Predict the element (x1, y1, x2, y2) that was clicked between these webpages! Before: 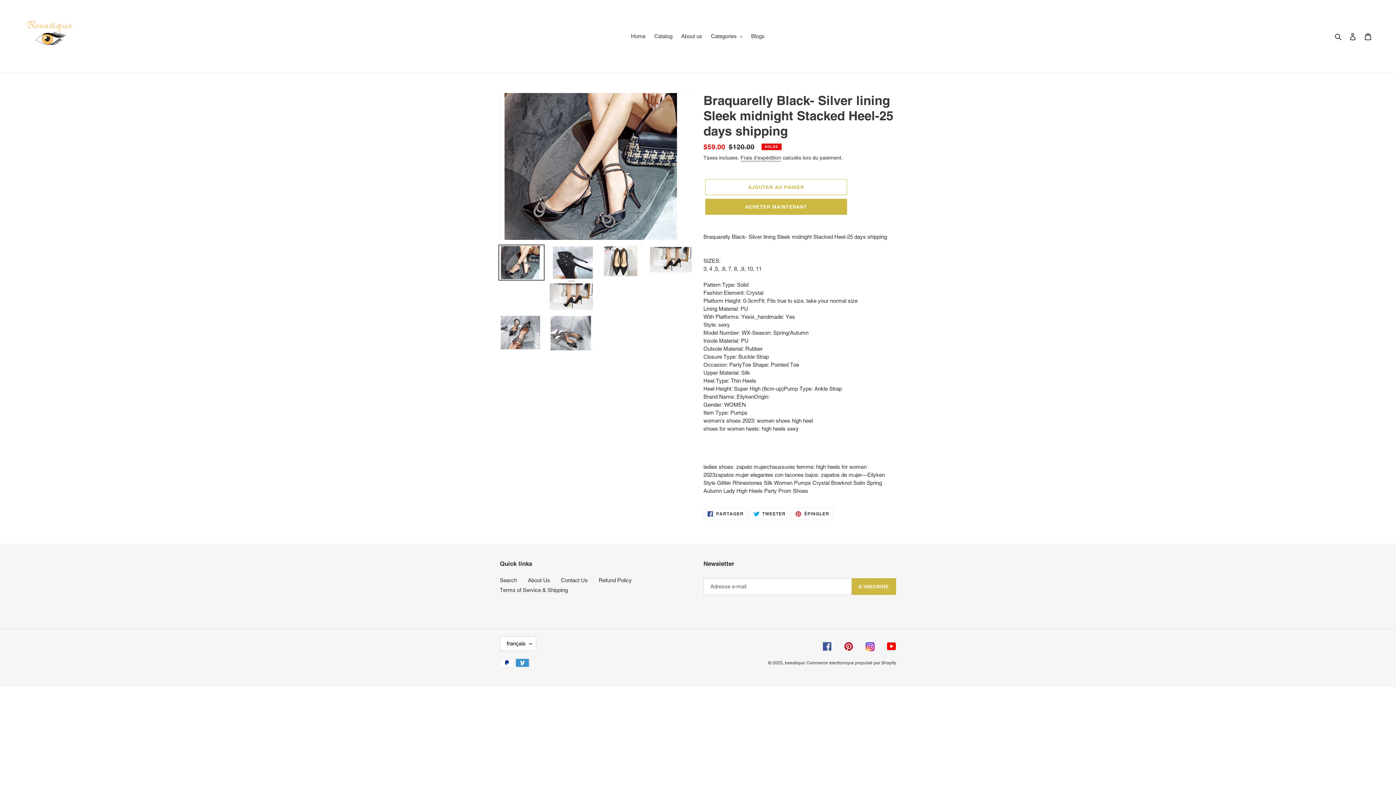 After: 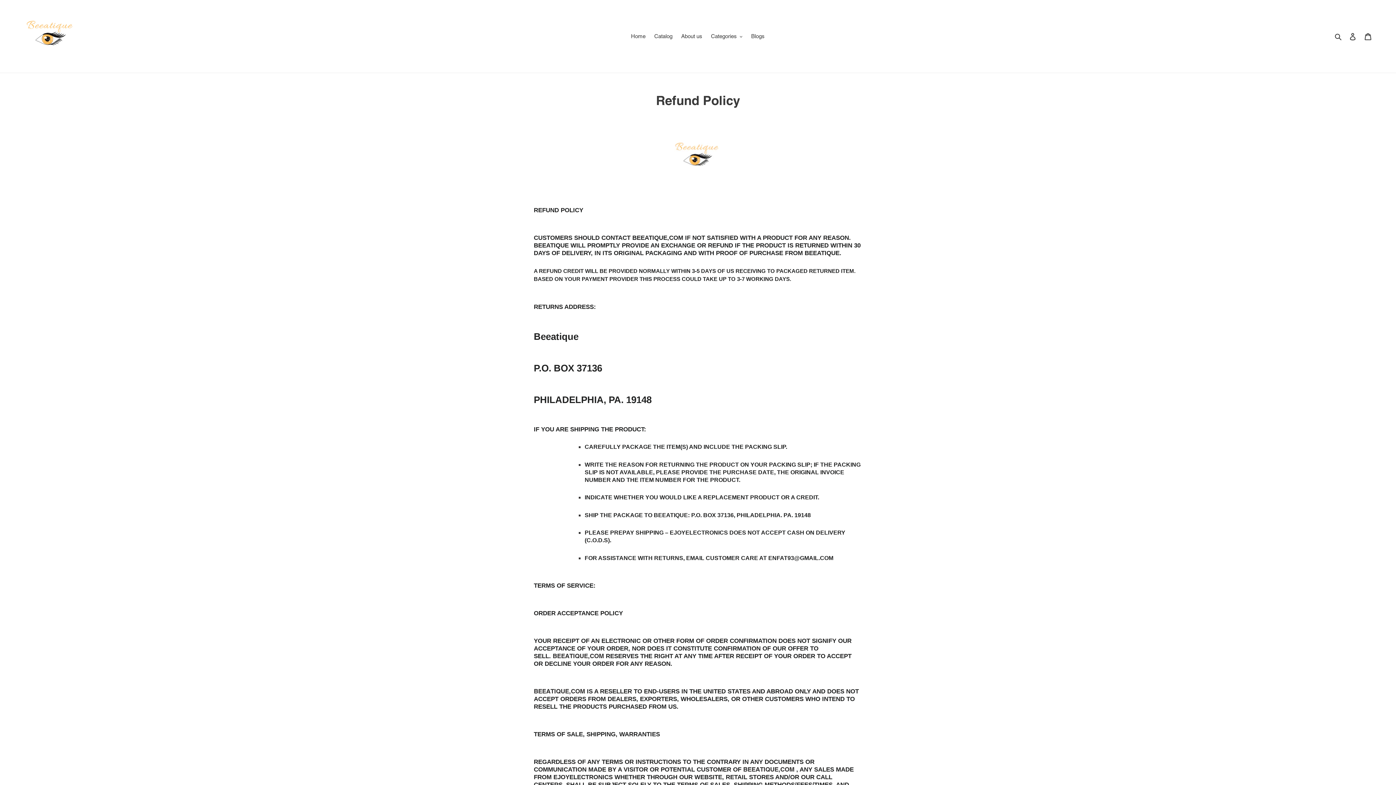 Action: label: Refund Policy bbox: (598, 577, 632, 583)